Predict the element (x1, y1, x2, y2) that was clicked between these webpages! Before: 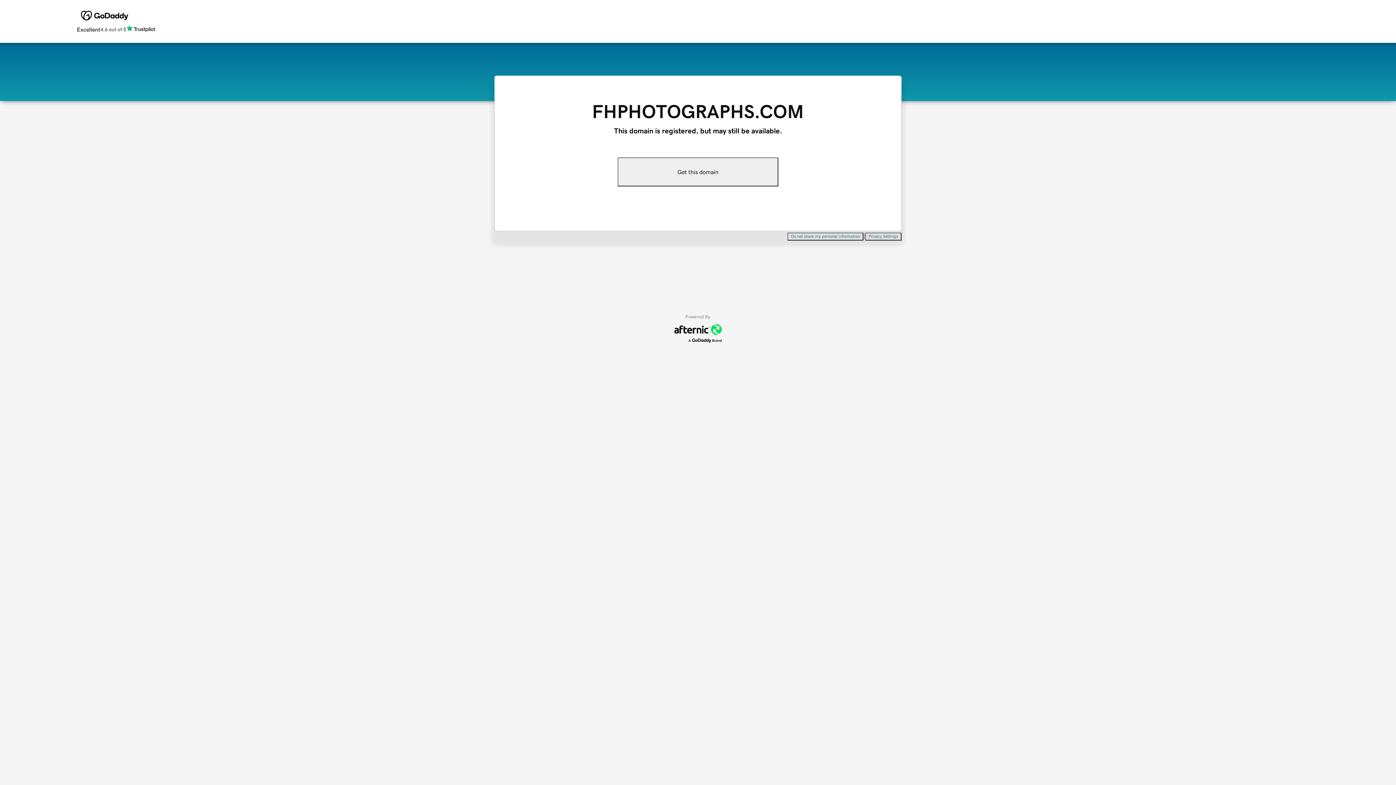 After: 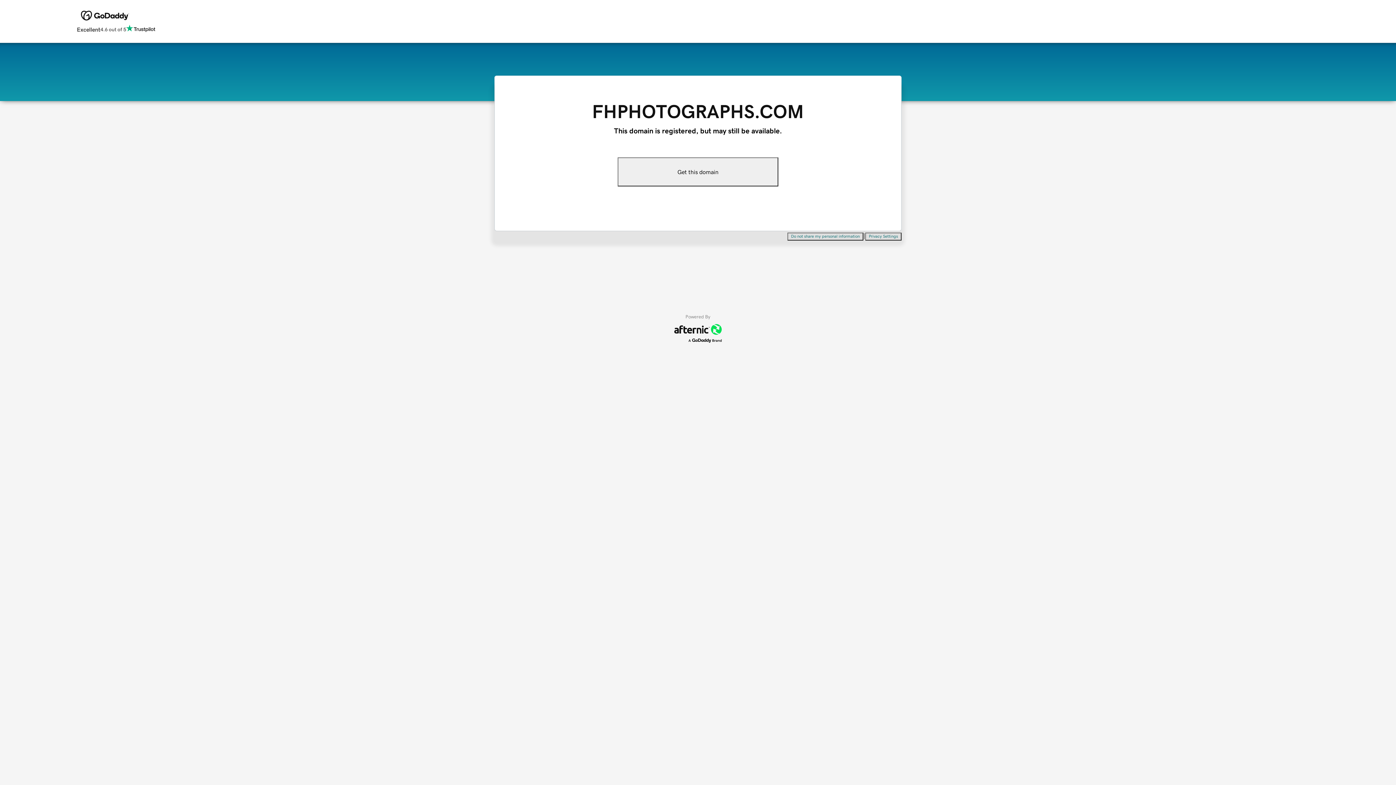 Action: bbox: (787, 232, 863, 240) label: Do not share my personal information